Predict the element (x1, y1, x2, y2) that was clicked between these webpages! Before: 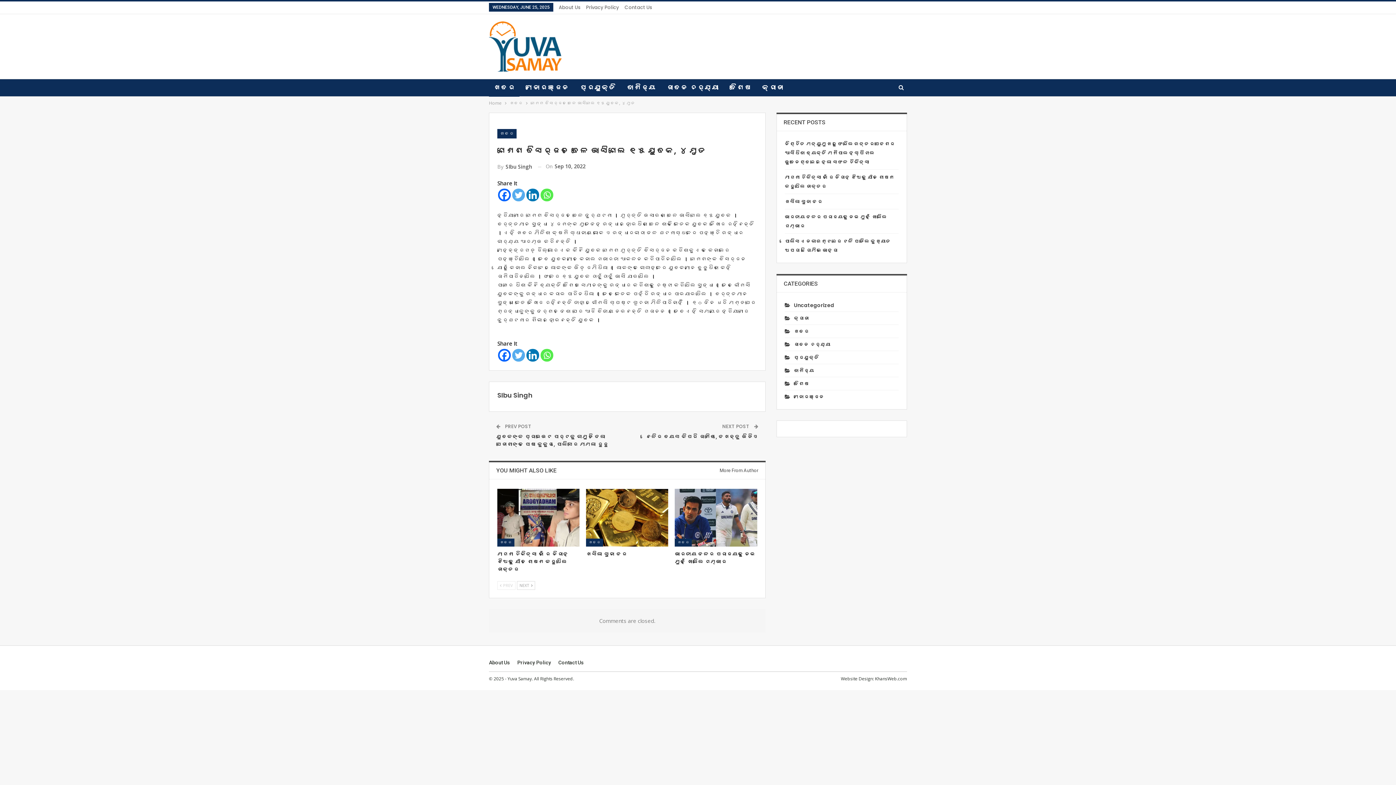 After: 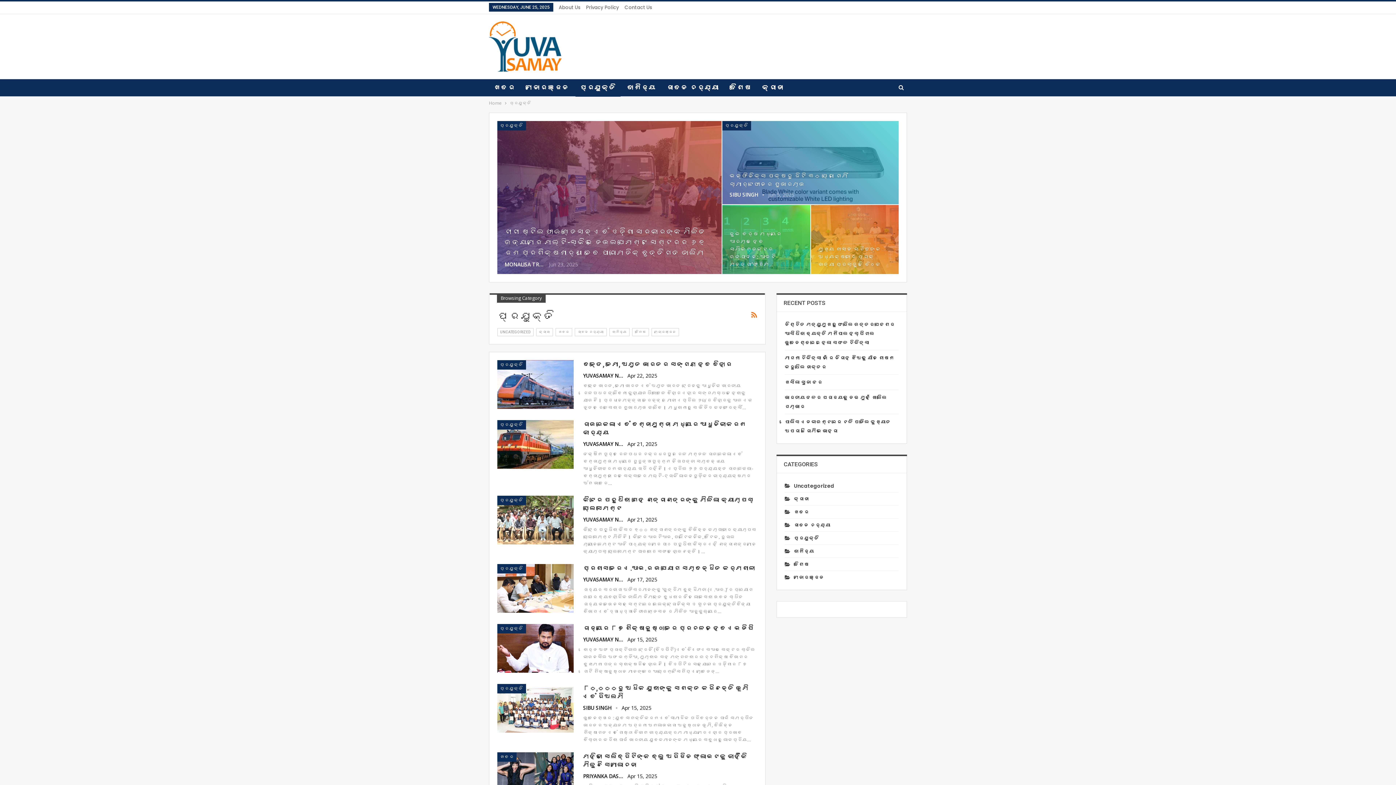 Action: label: ପ୍ରଯୁକ୍ତି bbox: (575, 79, 620, 96)